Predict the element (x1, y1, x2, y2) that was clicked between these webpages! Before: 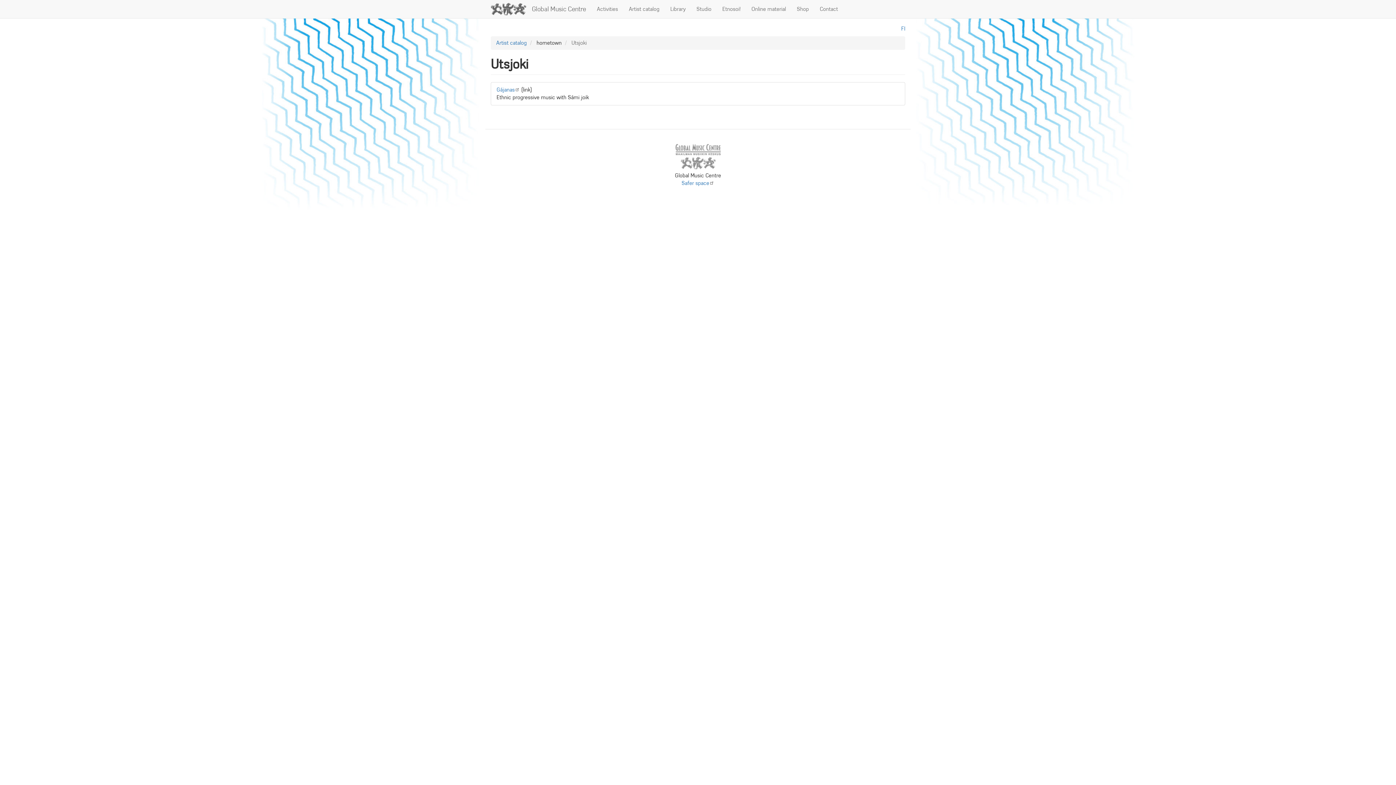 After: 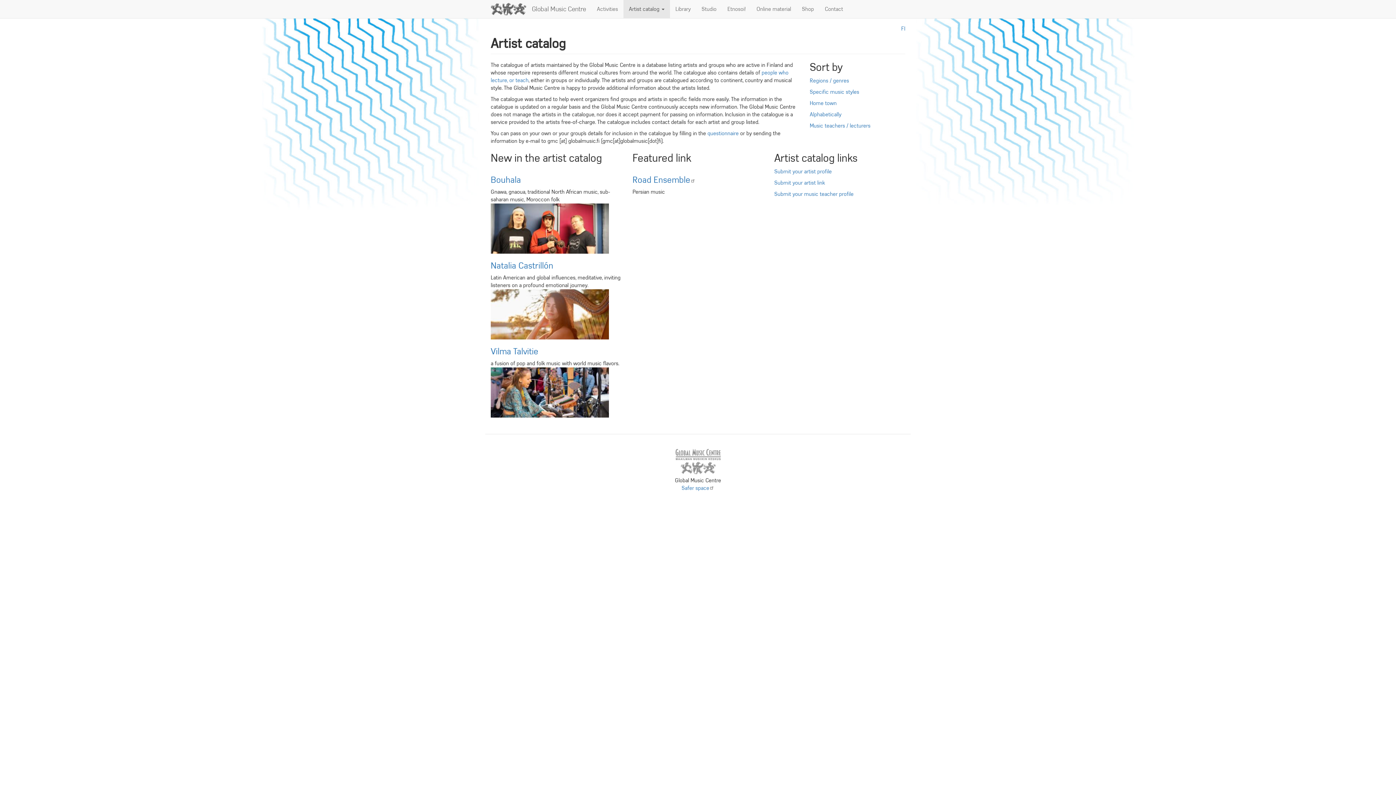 Action: label: Artist catalog bbox: (623, 0, 665, 18)